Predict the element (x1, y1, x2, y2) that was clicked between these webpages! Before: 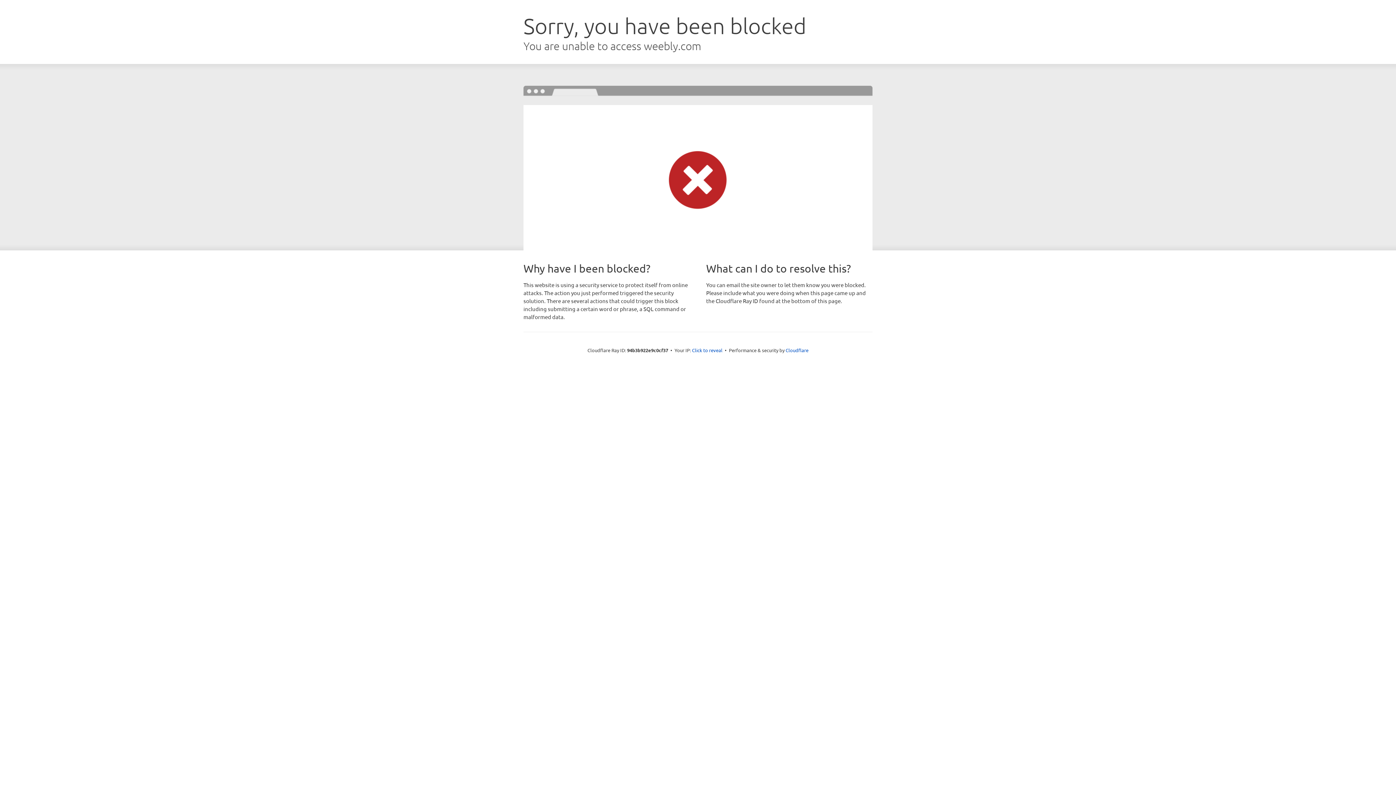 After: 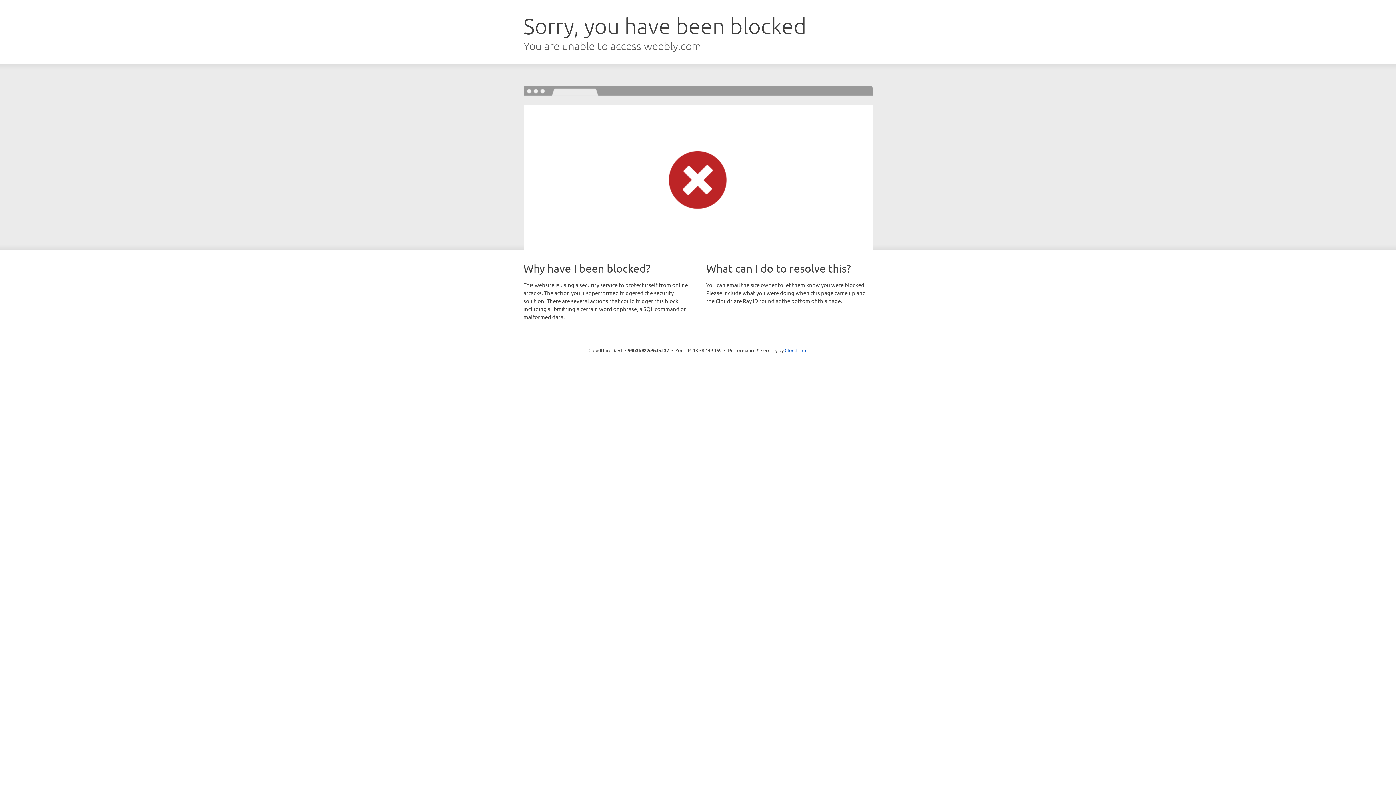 Action: label: Click to reveal bbox: (692, 346, 722, 353)